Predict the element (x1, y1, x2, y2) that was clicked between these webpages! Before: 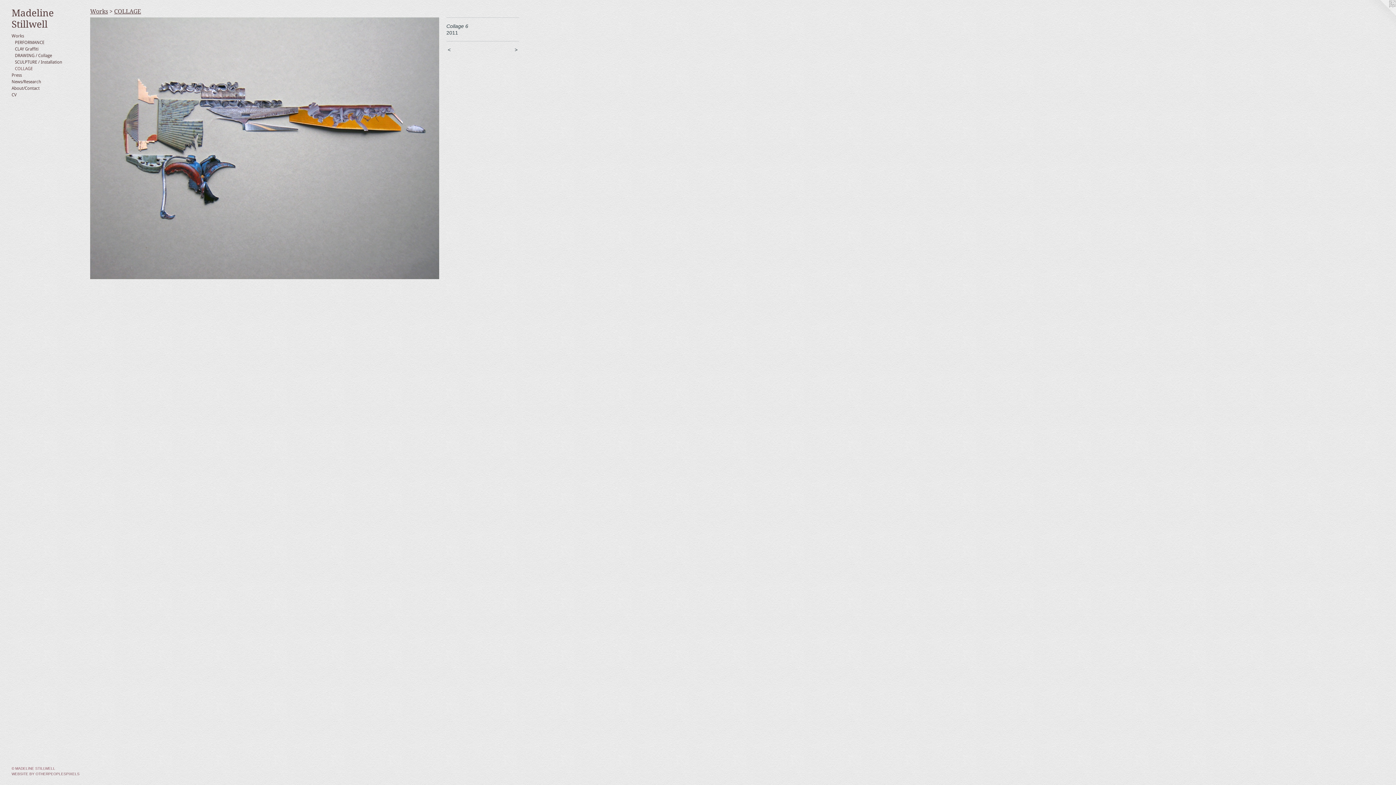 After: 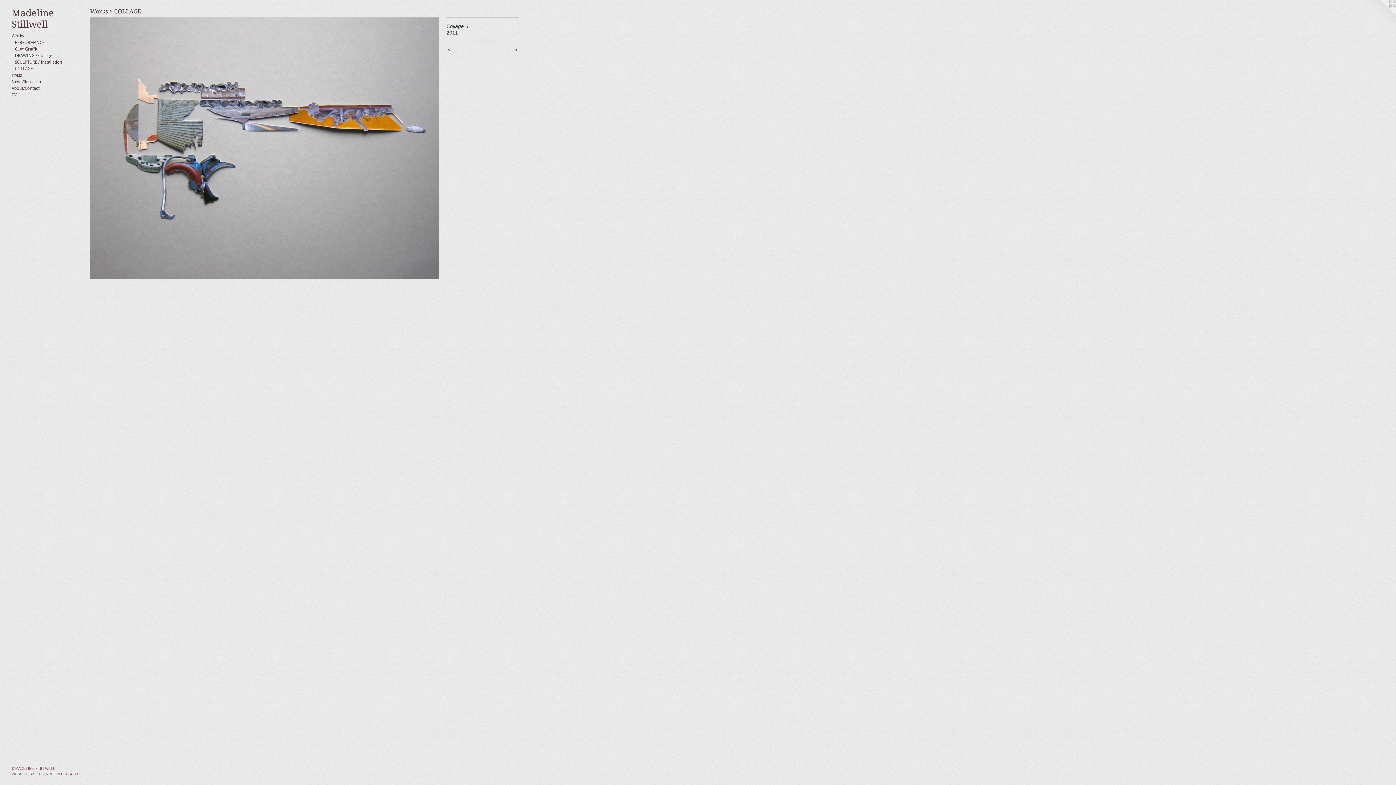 Action: bbox: (1367, 0, 1396, 29)